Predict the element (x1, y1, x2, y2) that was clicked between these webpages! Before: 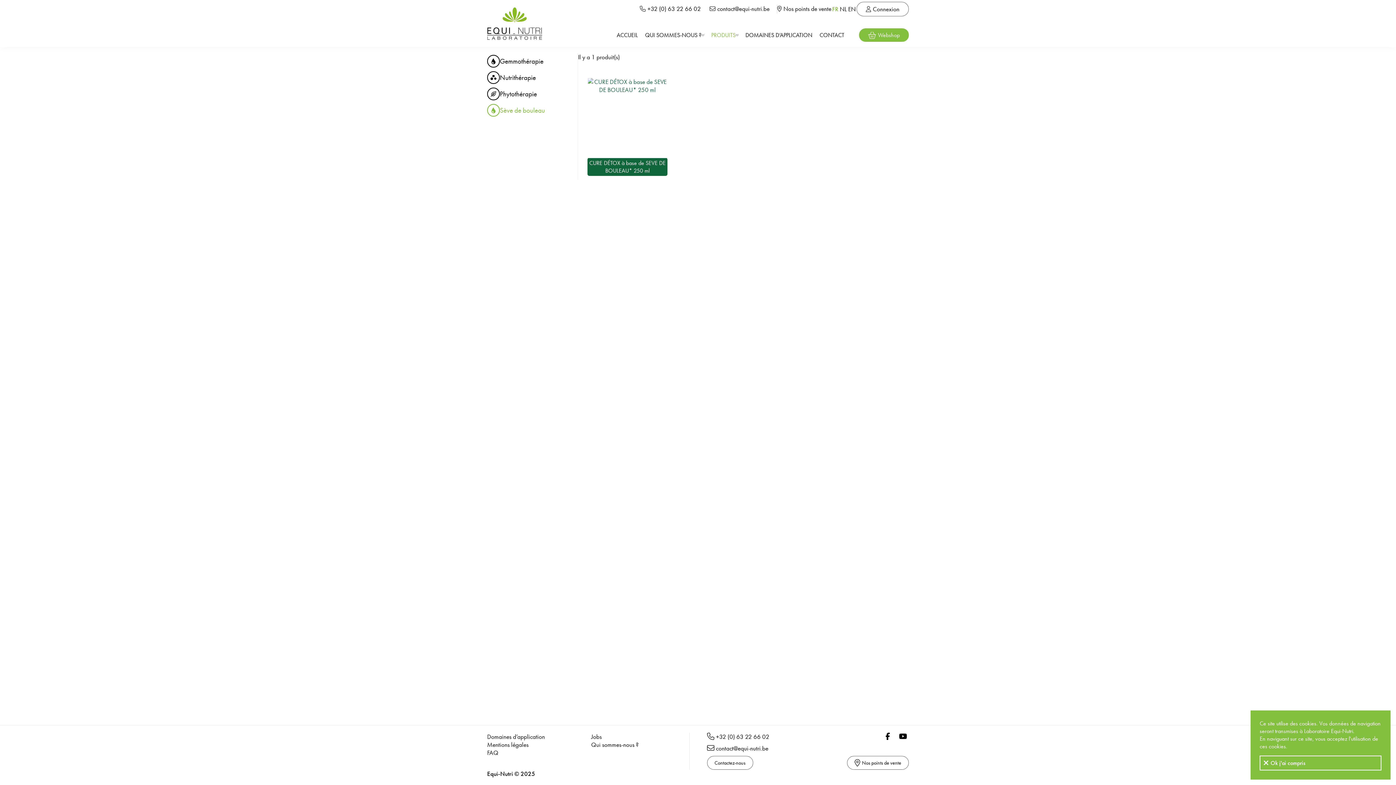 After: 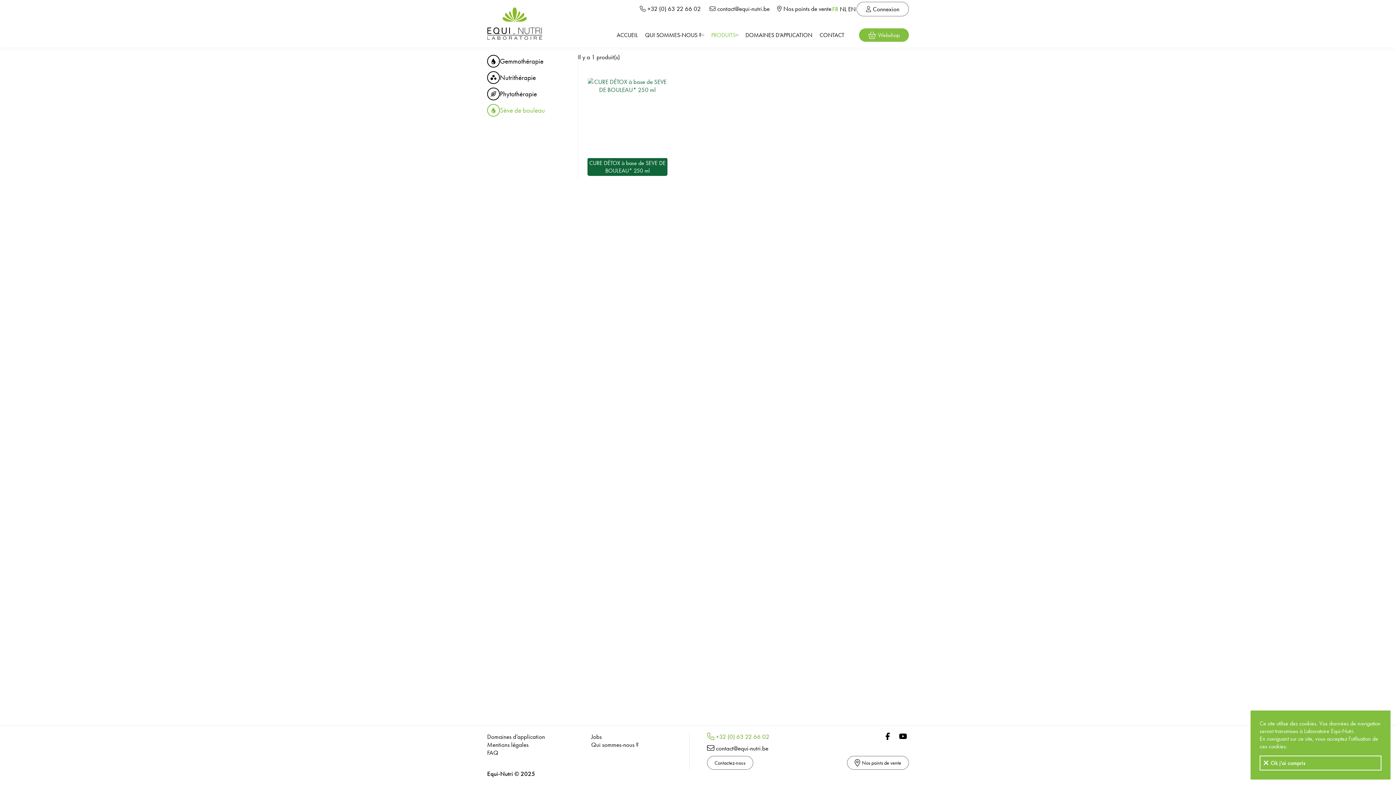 Action: label: +32 (0) 63 22 66 02 bbox: (707, 733, 769, 741)